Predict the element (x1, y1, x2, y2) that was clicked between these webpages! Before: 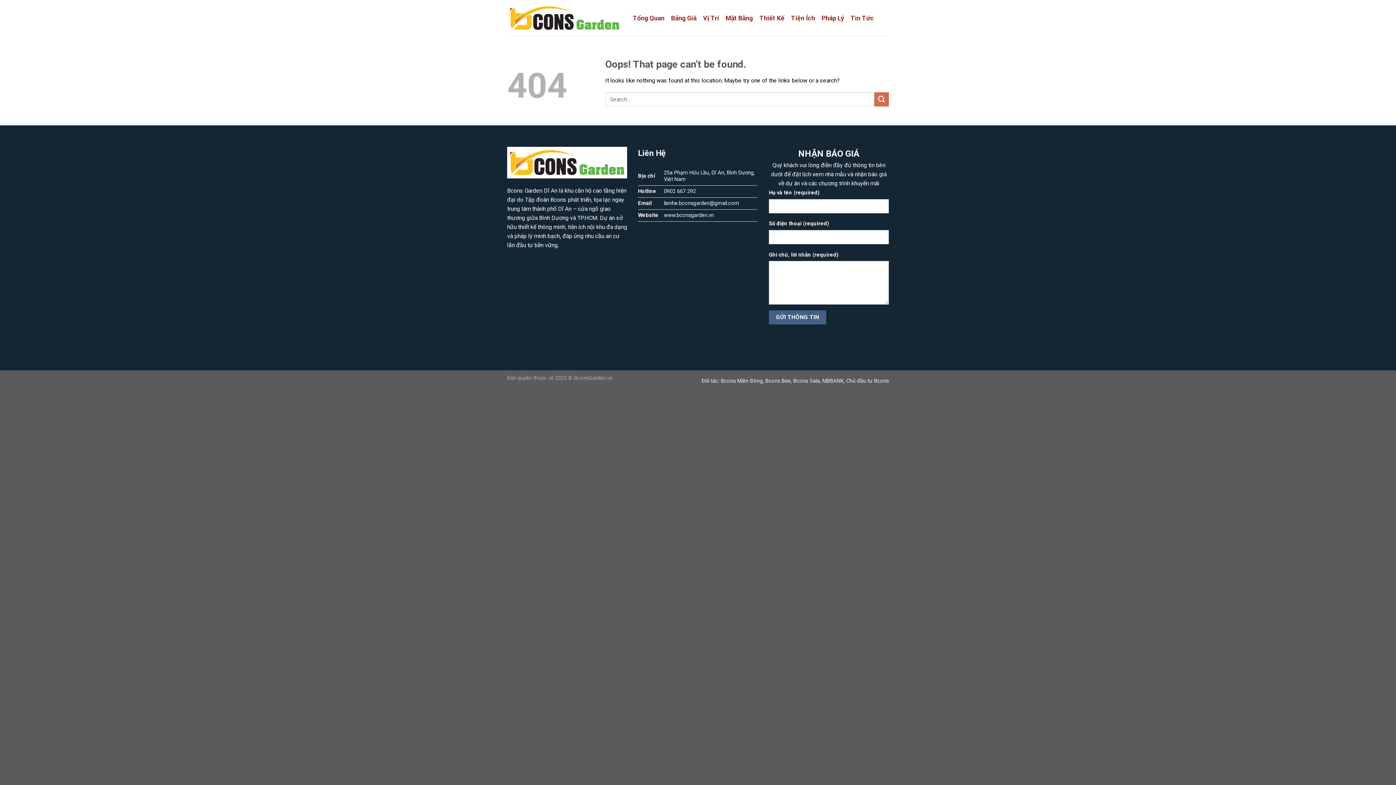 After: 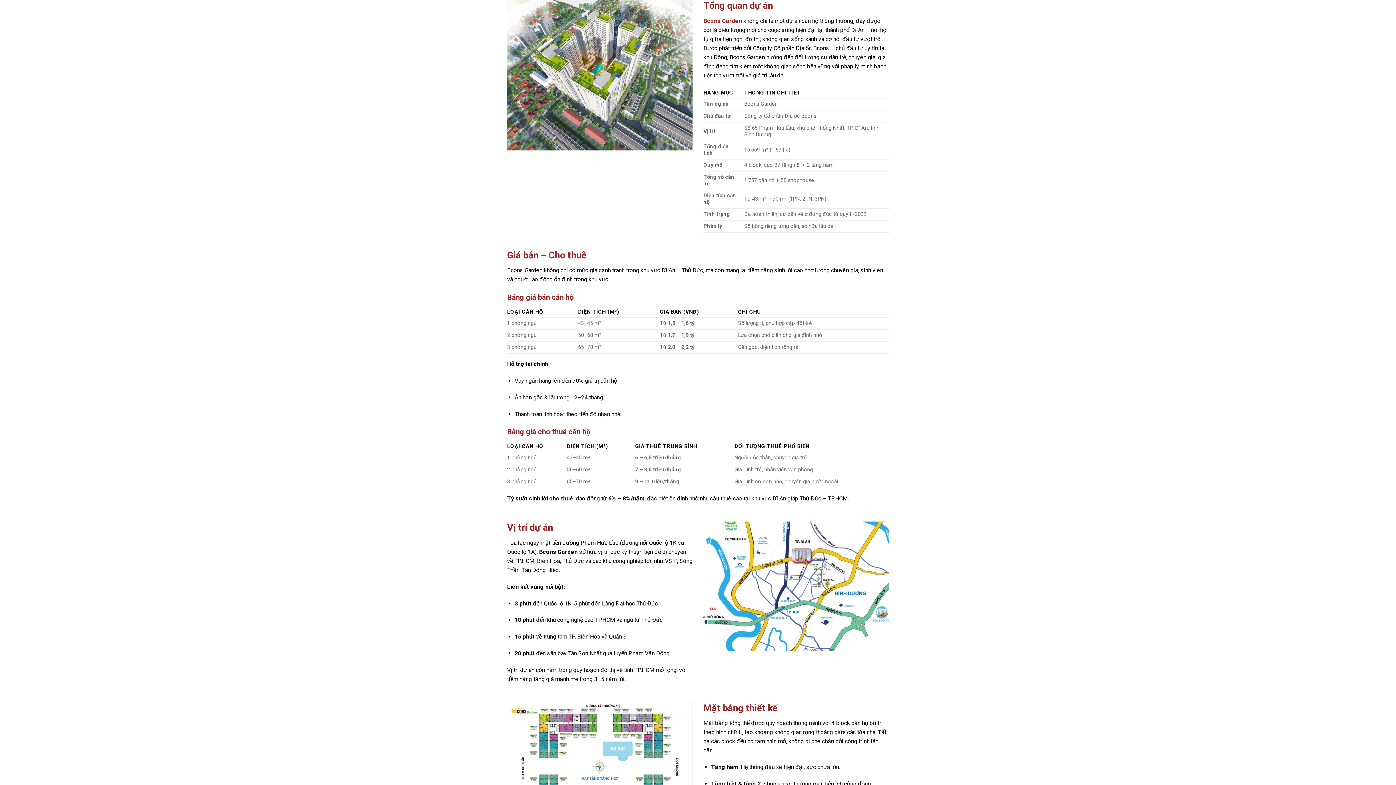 Action: label: Tổng Quan bbox: (633, 11, 664, 24)